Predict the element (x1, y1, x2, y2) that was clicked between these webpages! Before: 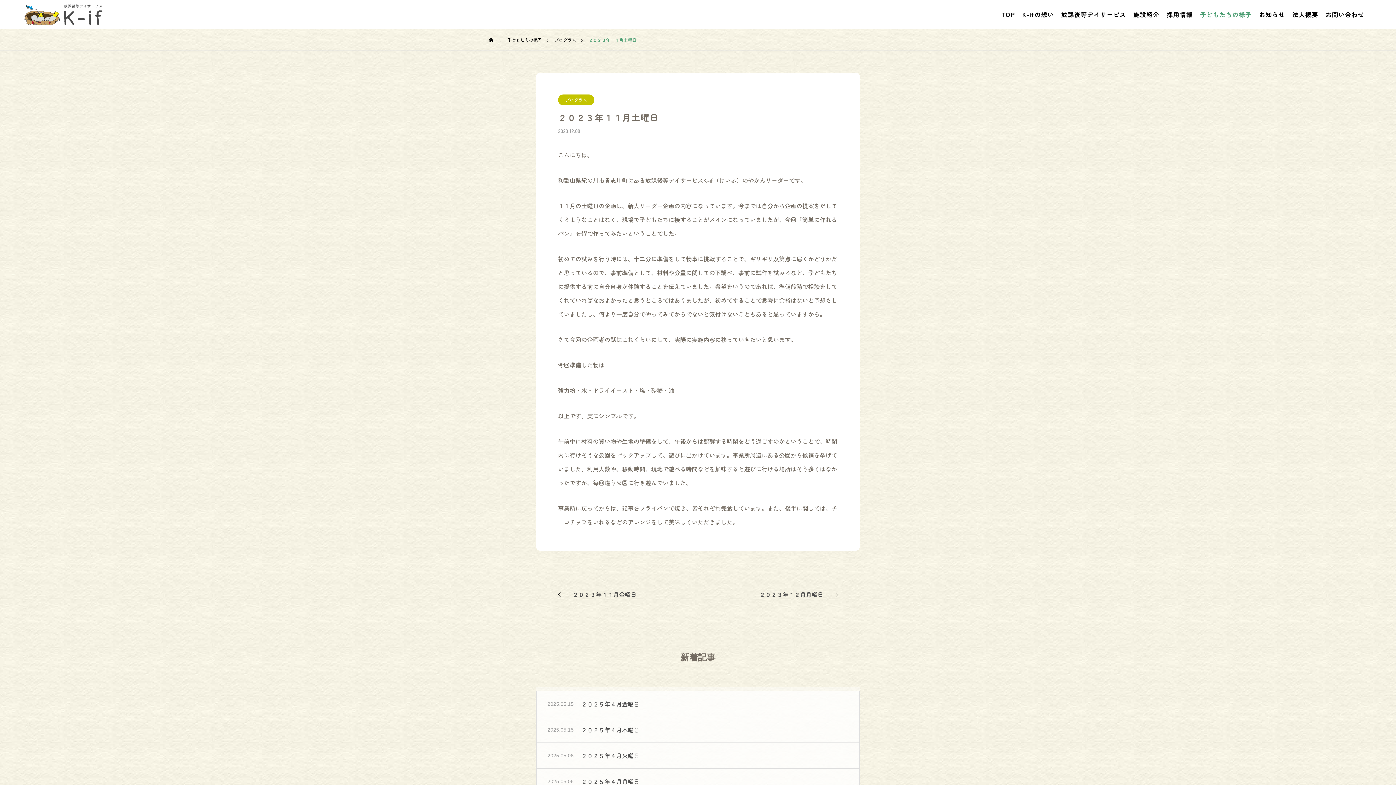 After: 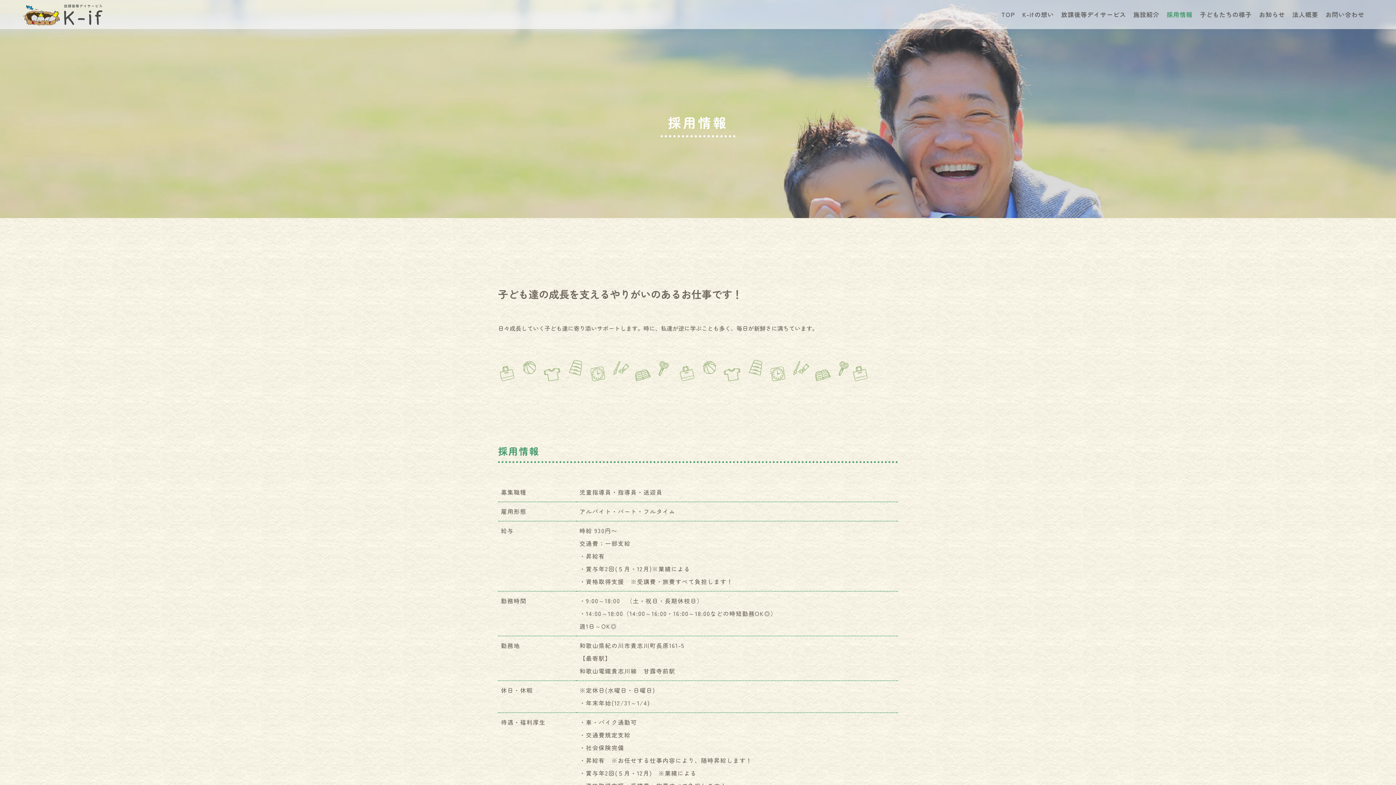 Action: bbox: (1163, 0, 1196, 29) label: 採用情報